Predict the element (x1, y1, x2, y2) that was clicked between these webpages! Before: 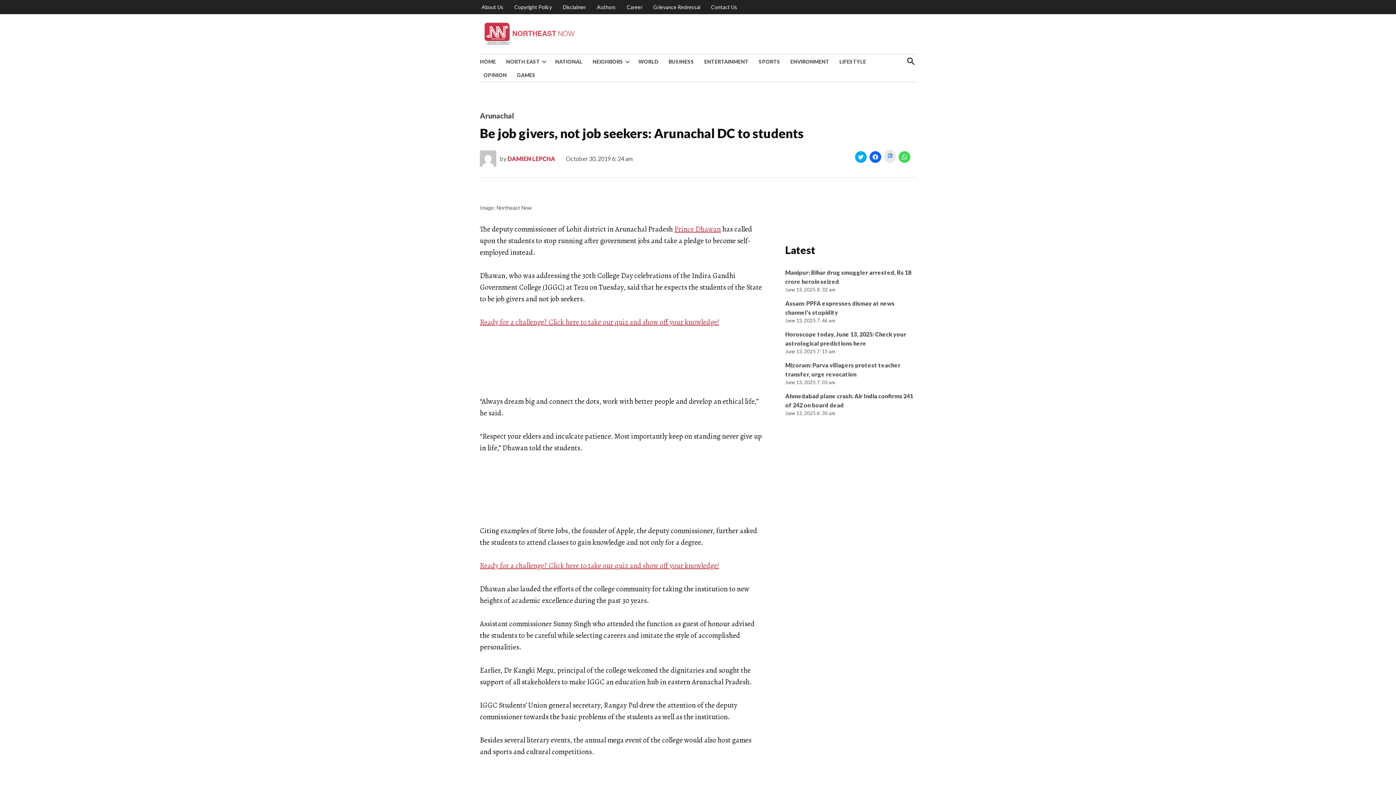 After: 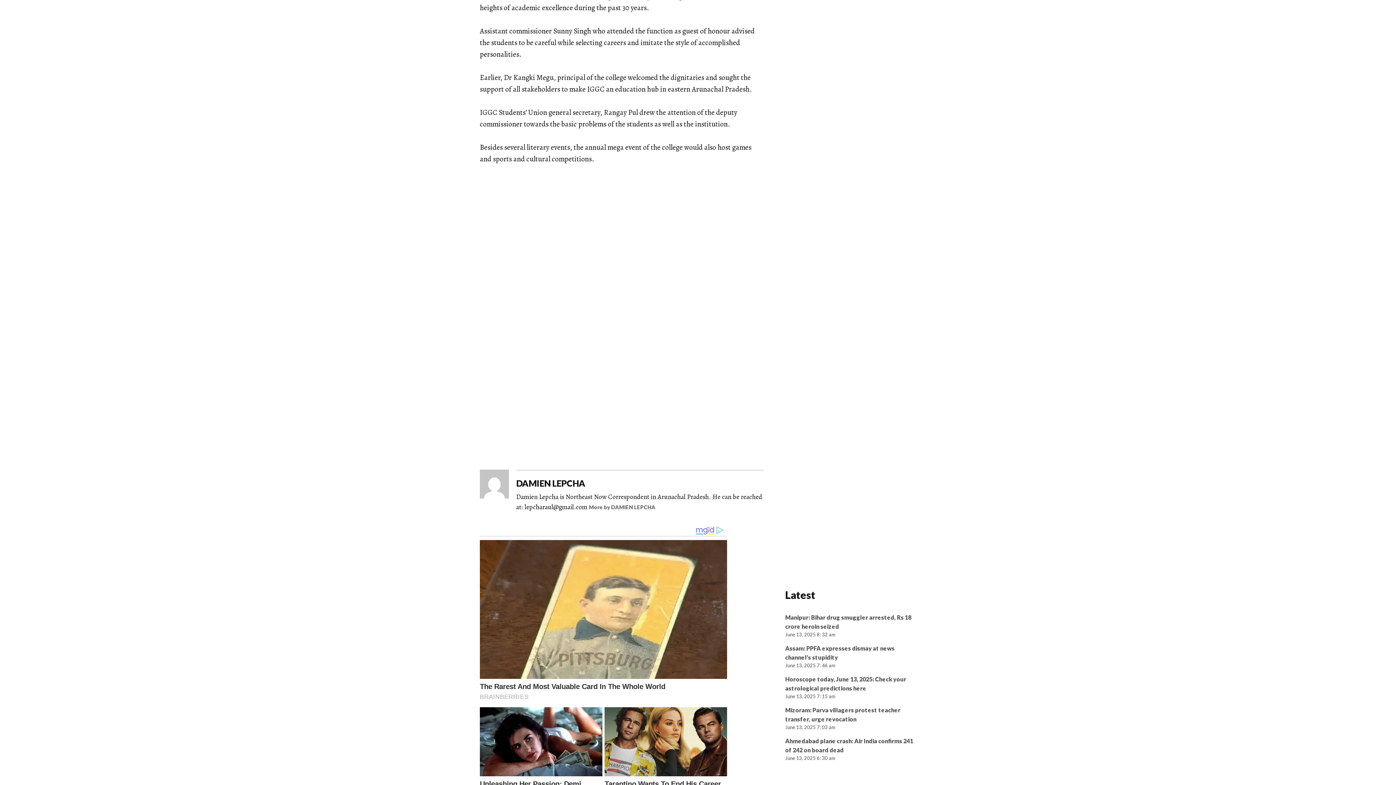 Action: bbox: (480, 317, 719, 327) label: Ready for a challenge? Click here to take our quiz and show off your knowledge!